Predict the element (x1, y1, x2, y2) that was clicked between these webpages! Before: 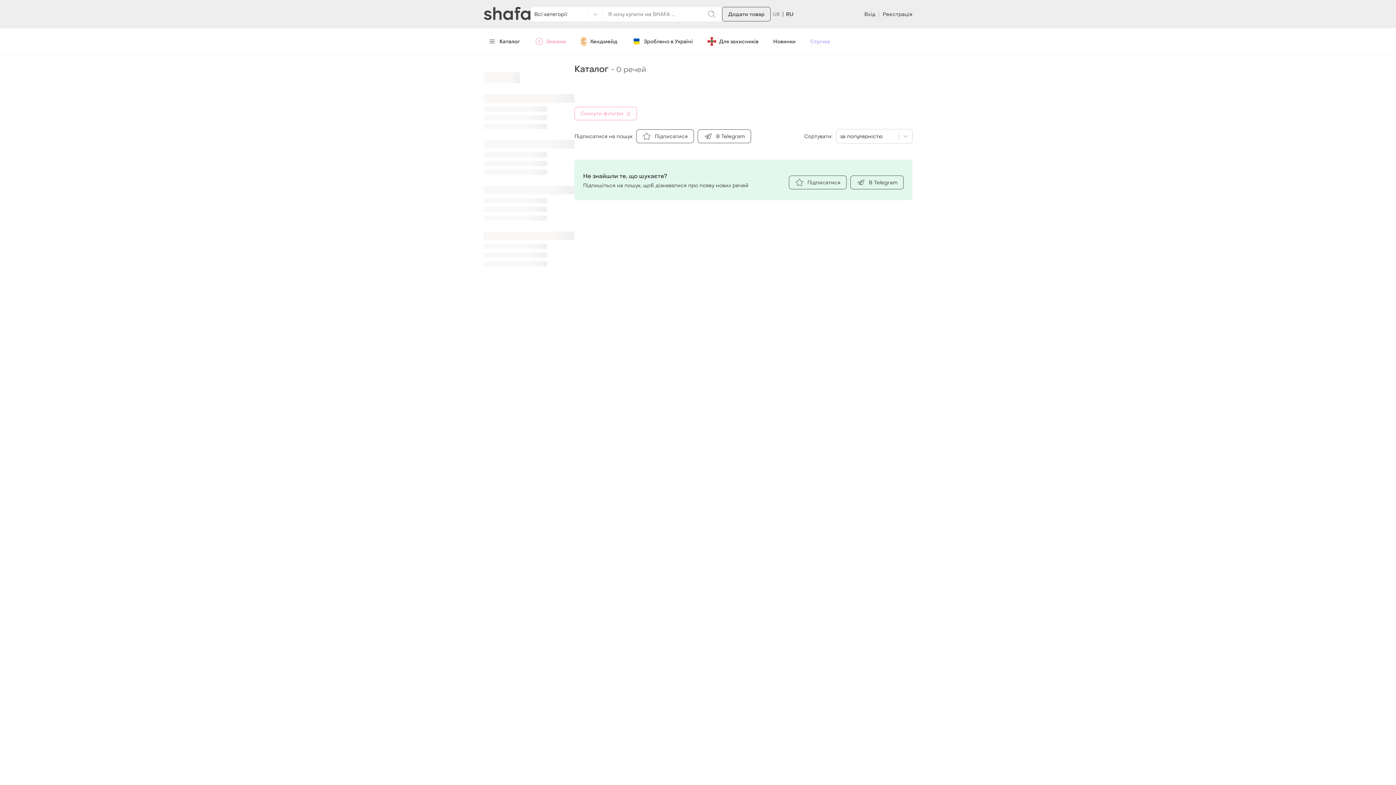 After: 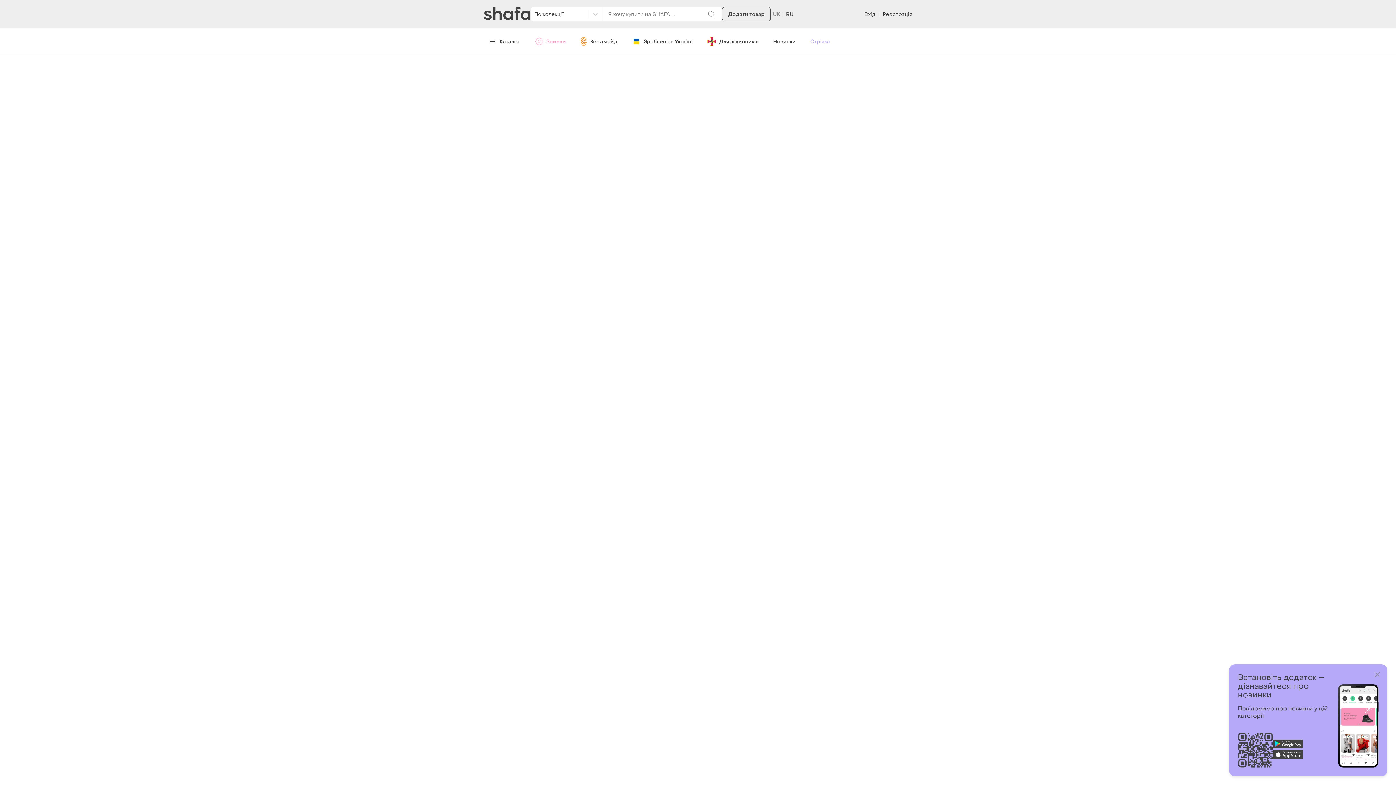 Action: bbox: (701, 34, 764, 48) label: Для захисників